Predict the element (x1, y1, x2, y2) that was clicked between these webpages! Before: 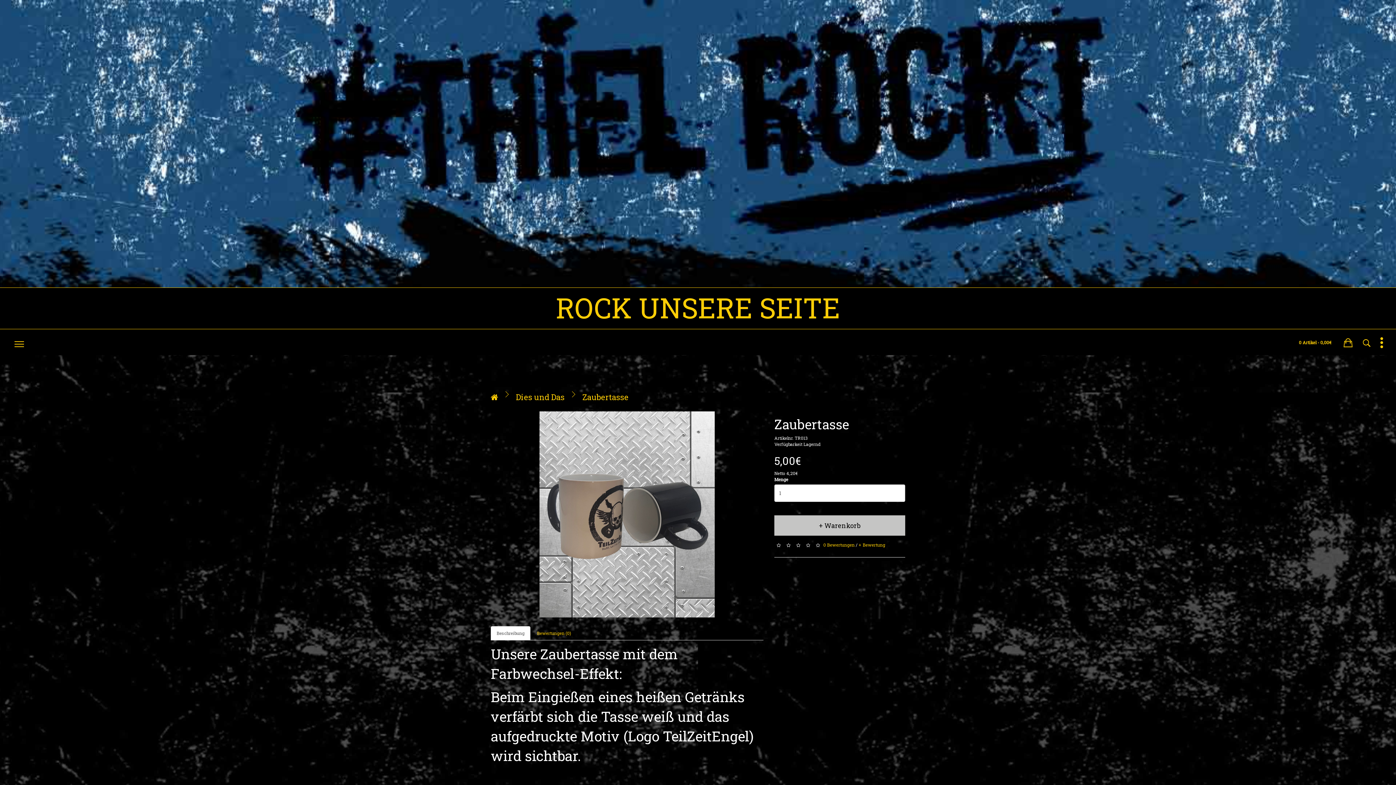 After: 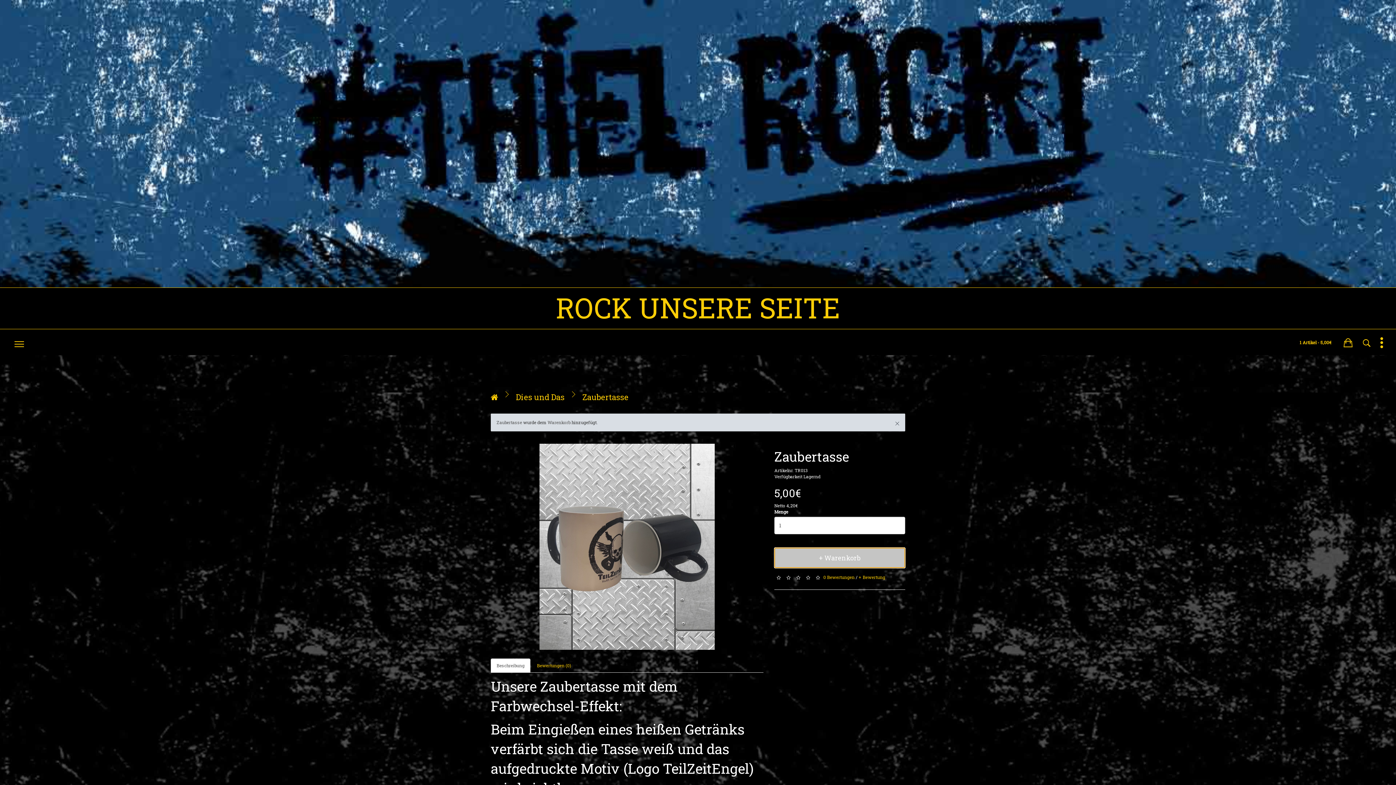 Action: bbox: (774, 515, 905, 535) label: + Warenkorb